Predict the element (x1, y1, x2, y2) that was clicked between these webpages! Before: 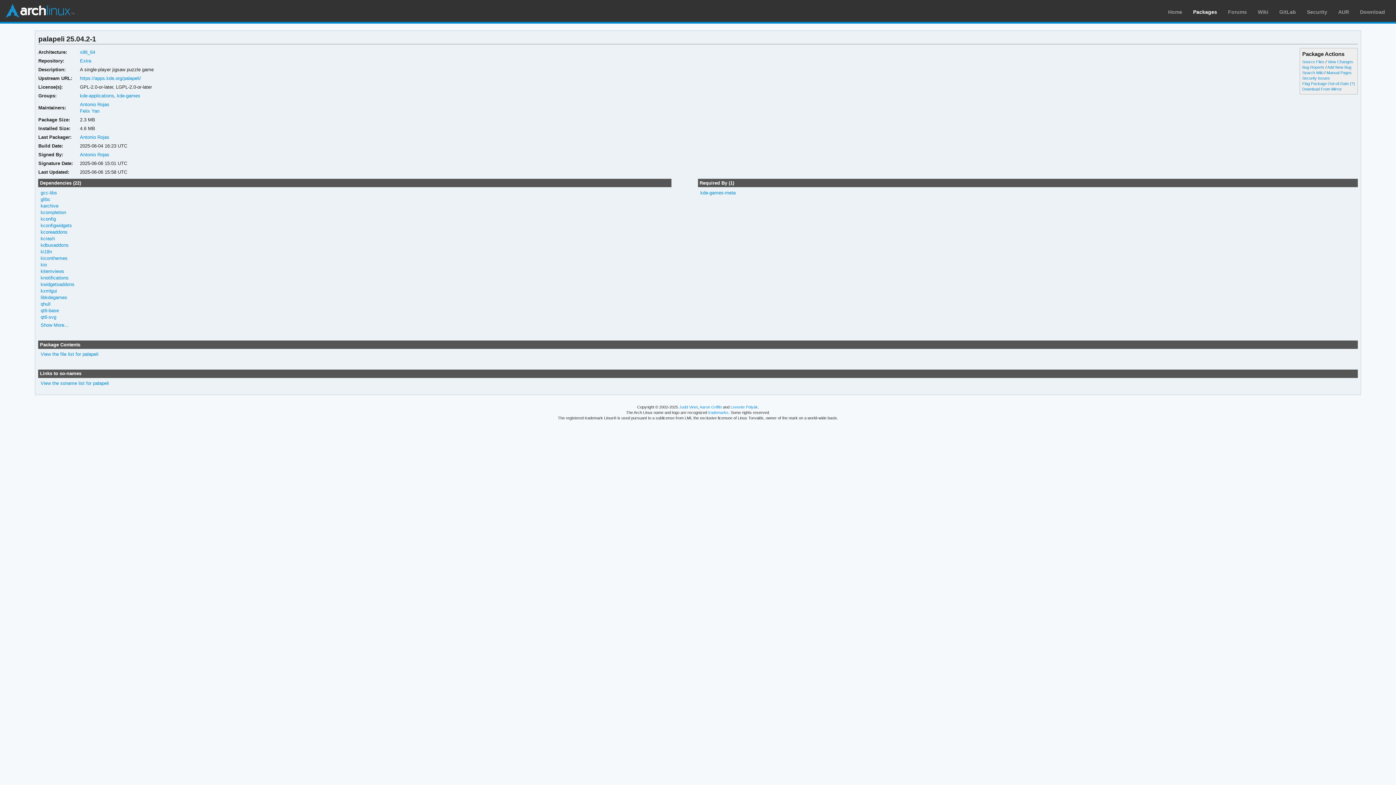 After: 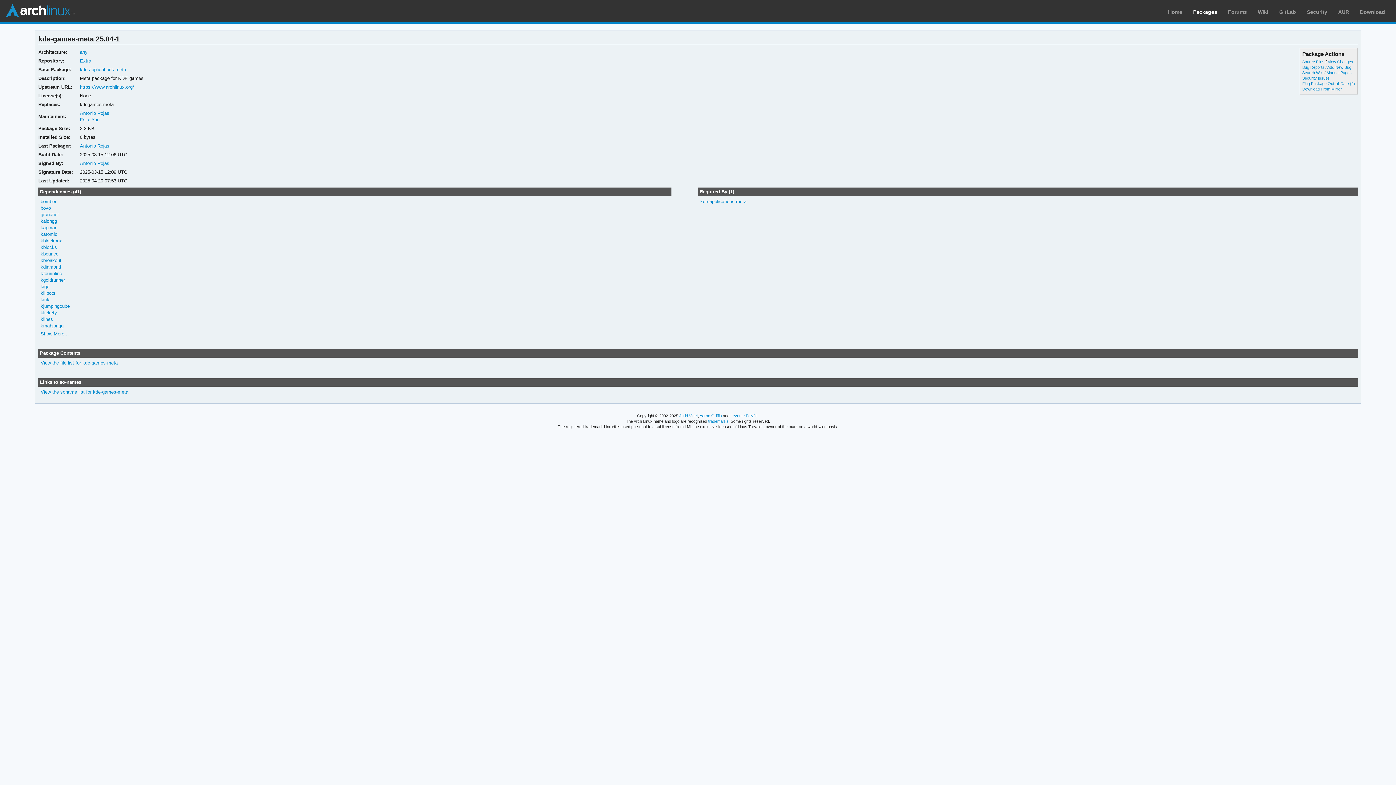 Action: label: kde-games-meta bbox: (700, 190, 735, 195)